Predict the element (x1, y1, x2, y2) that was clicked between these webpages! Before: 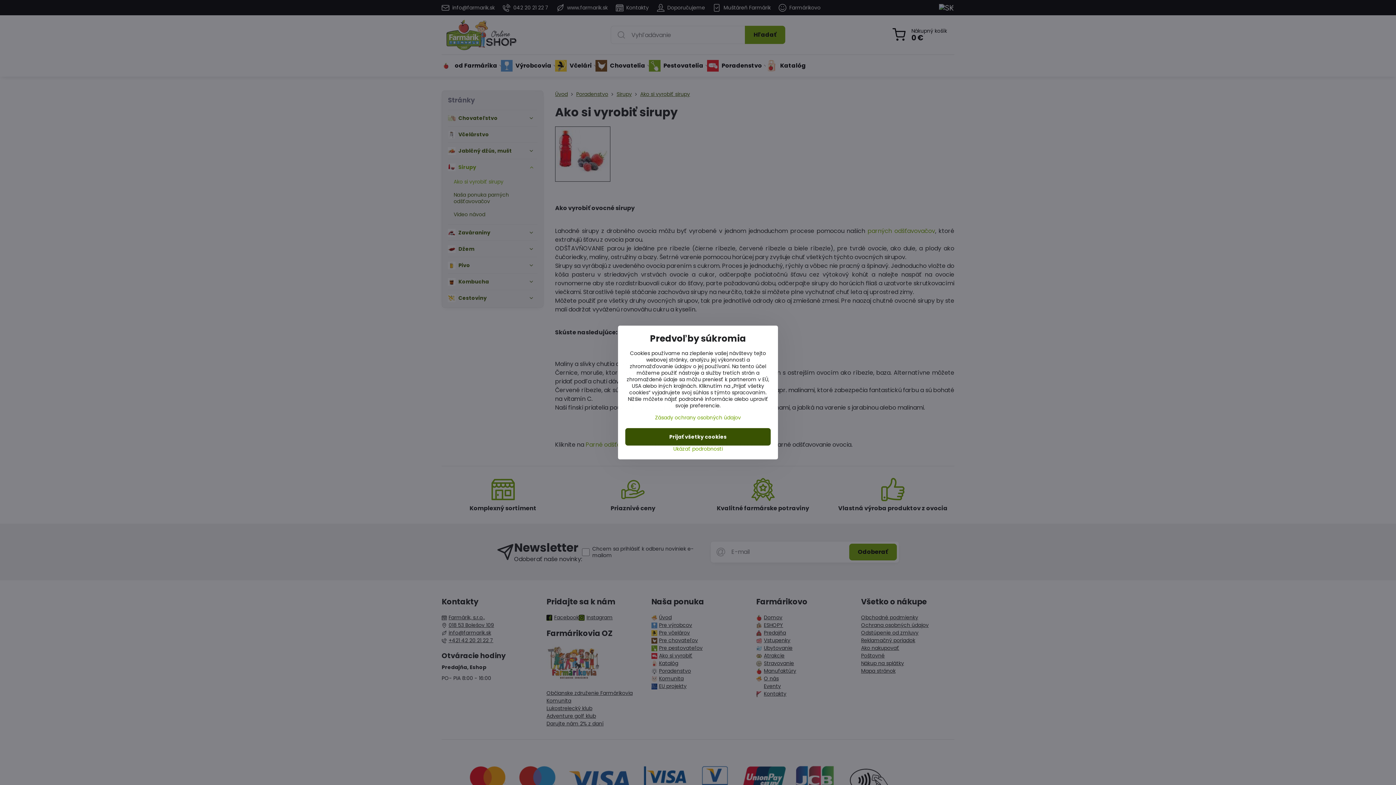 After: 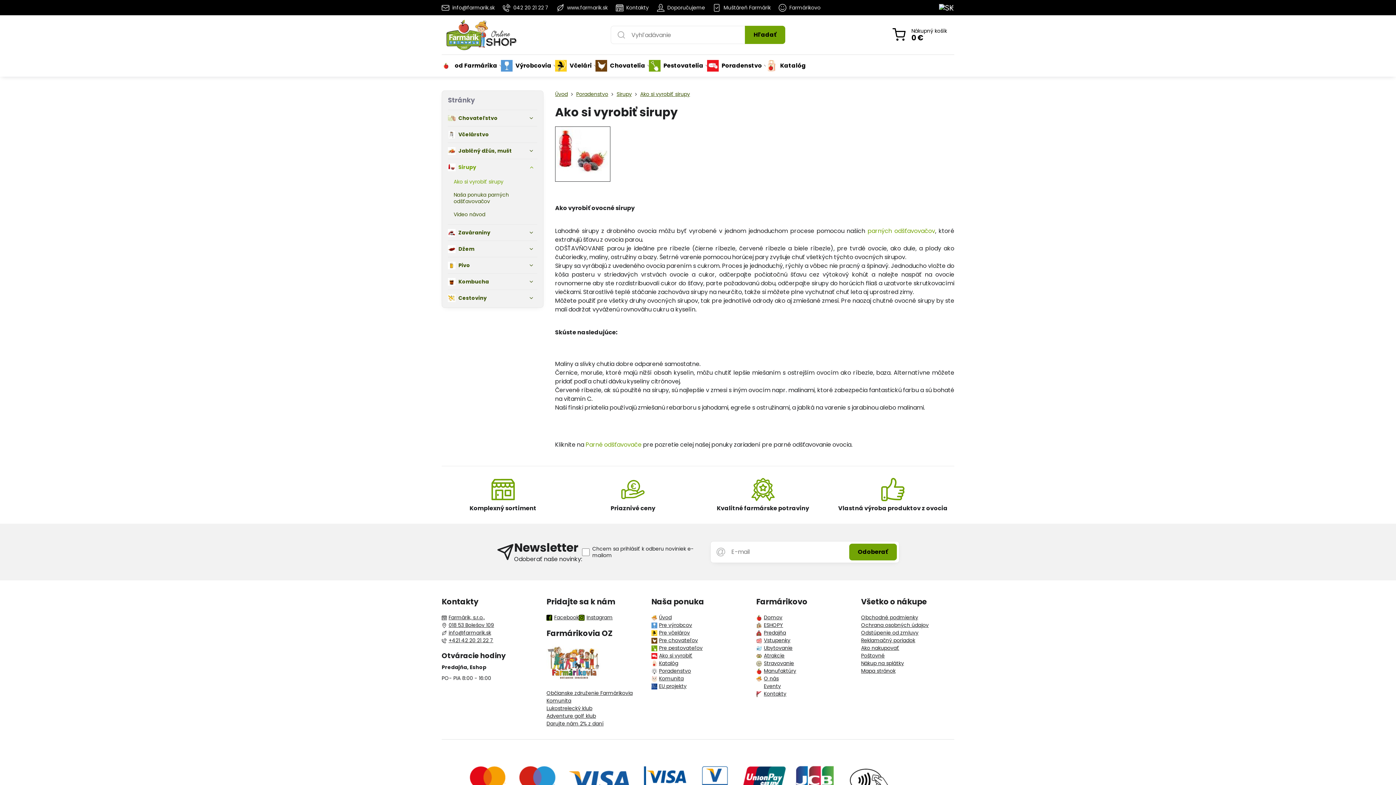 Action: bbox: (625, 428, 770, 445) label: Prijať všetky cookies